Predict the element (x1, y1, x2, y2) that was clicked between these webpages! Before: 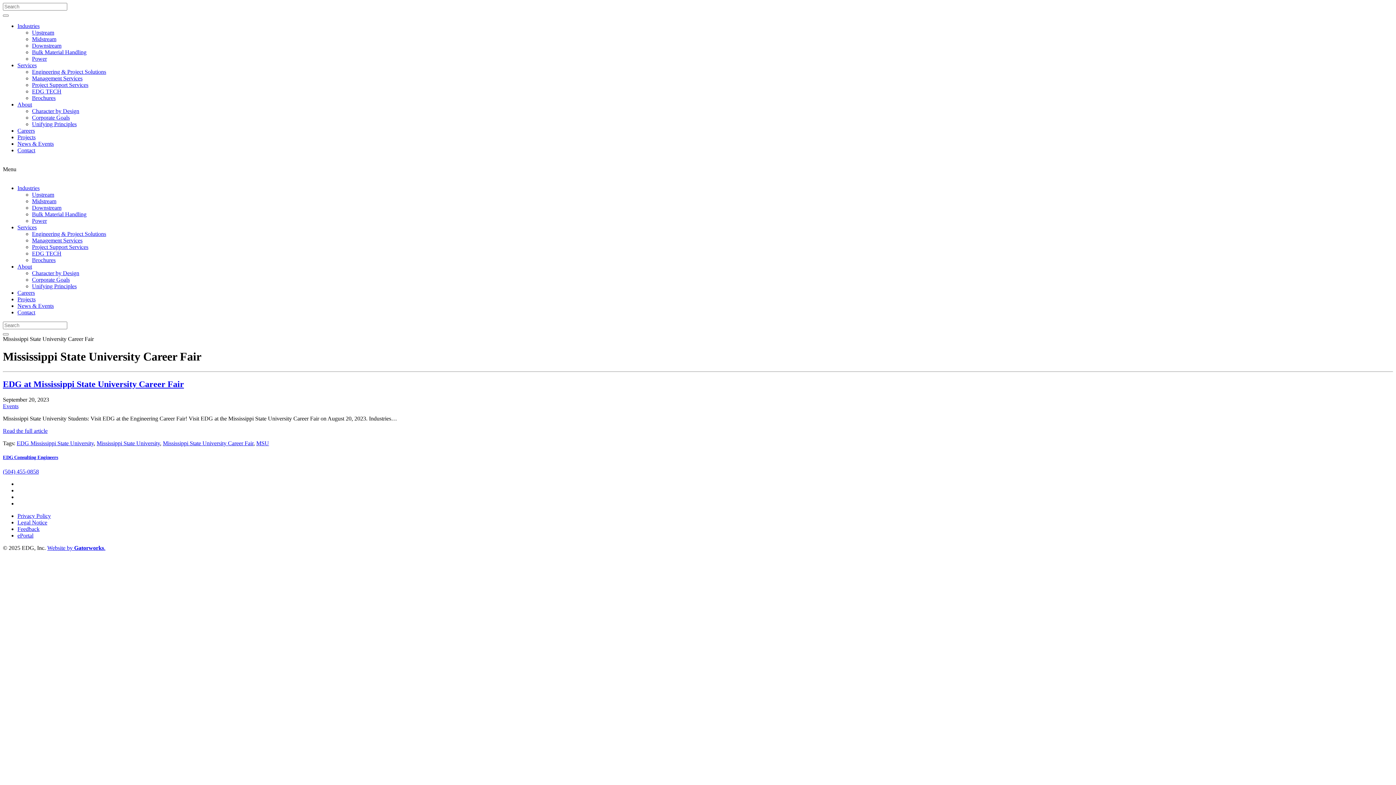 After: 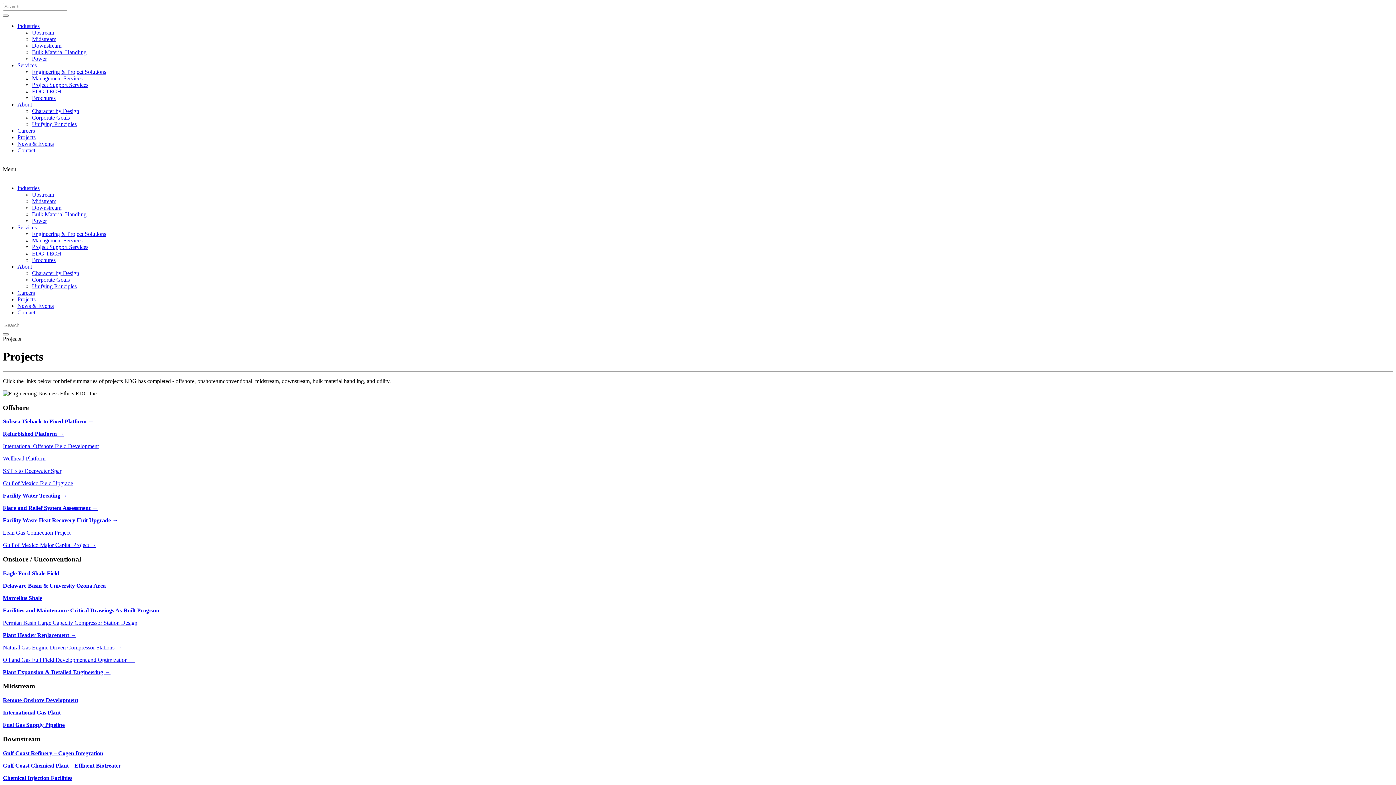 Action: label: Projects bbox: (17, 296, 35, 302)